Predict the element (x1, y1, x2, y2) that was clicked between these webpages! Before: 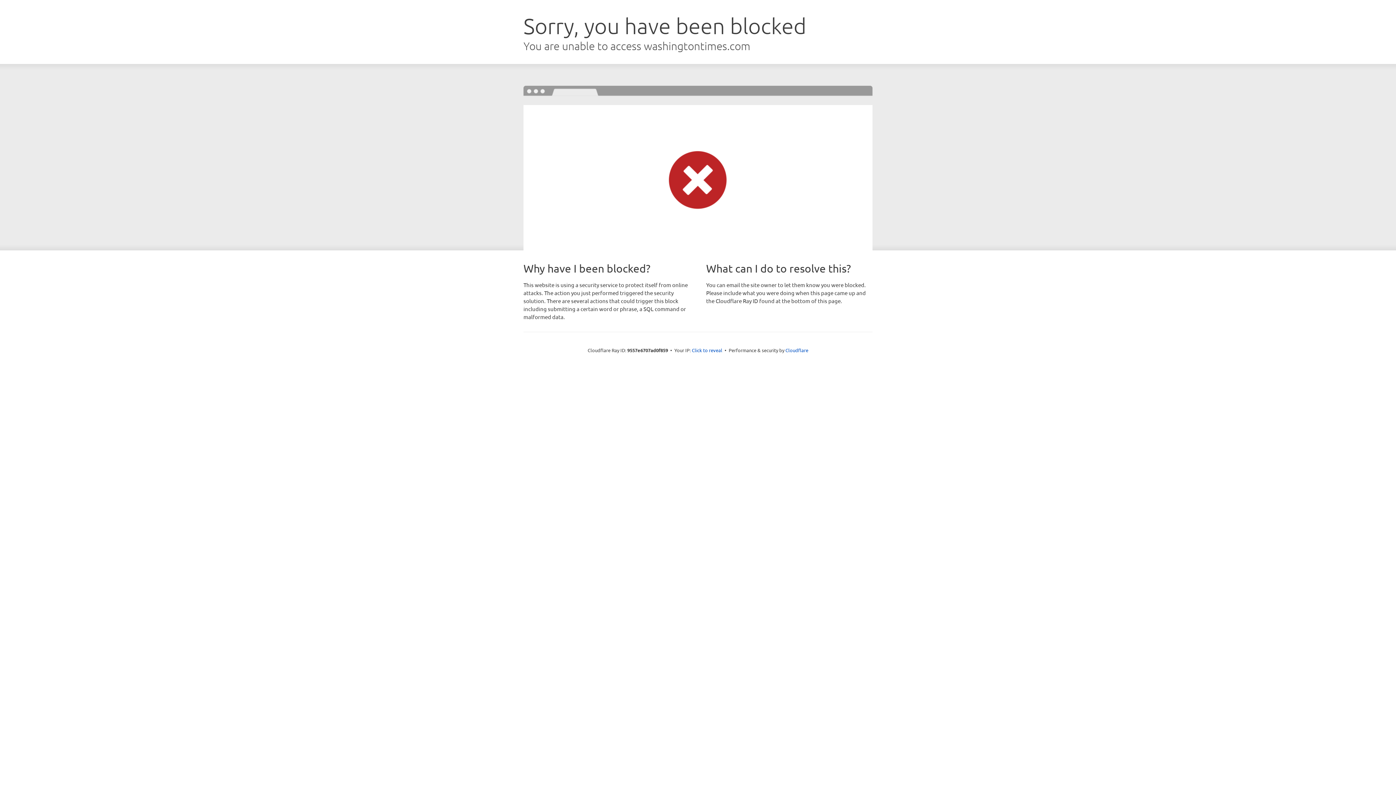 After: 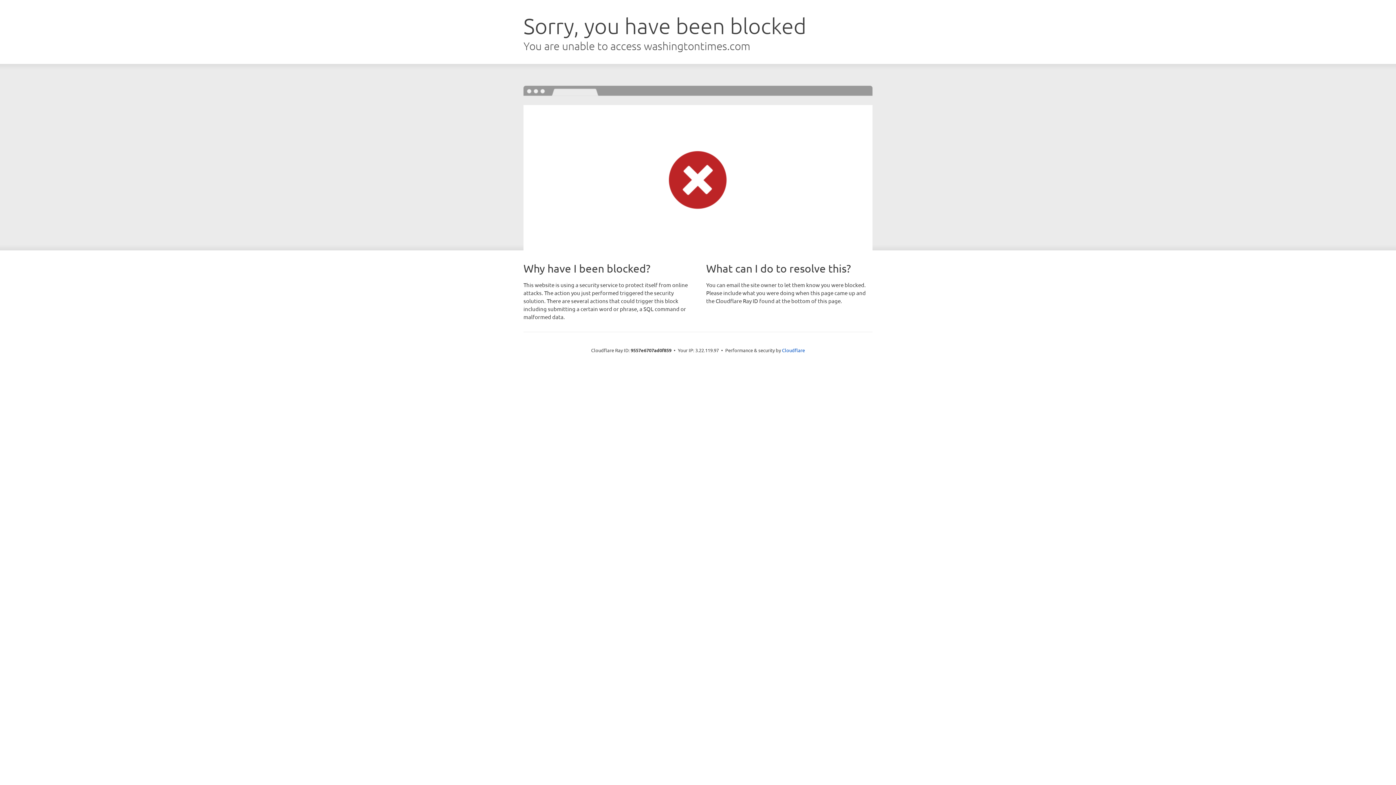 Action: label: Click to reveal bbox: (692, 346, 722, 353)